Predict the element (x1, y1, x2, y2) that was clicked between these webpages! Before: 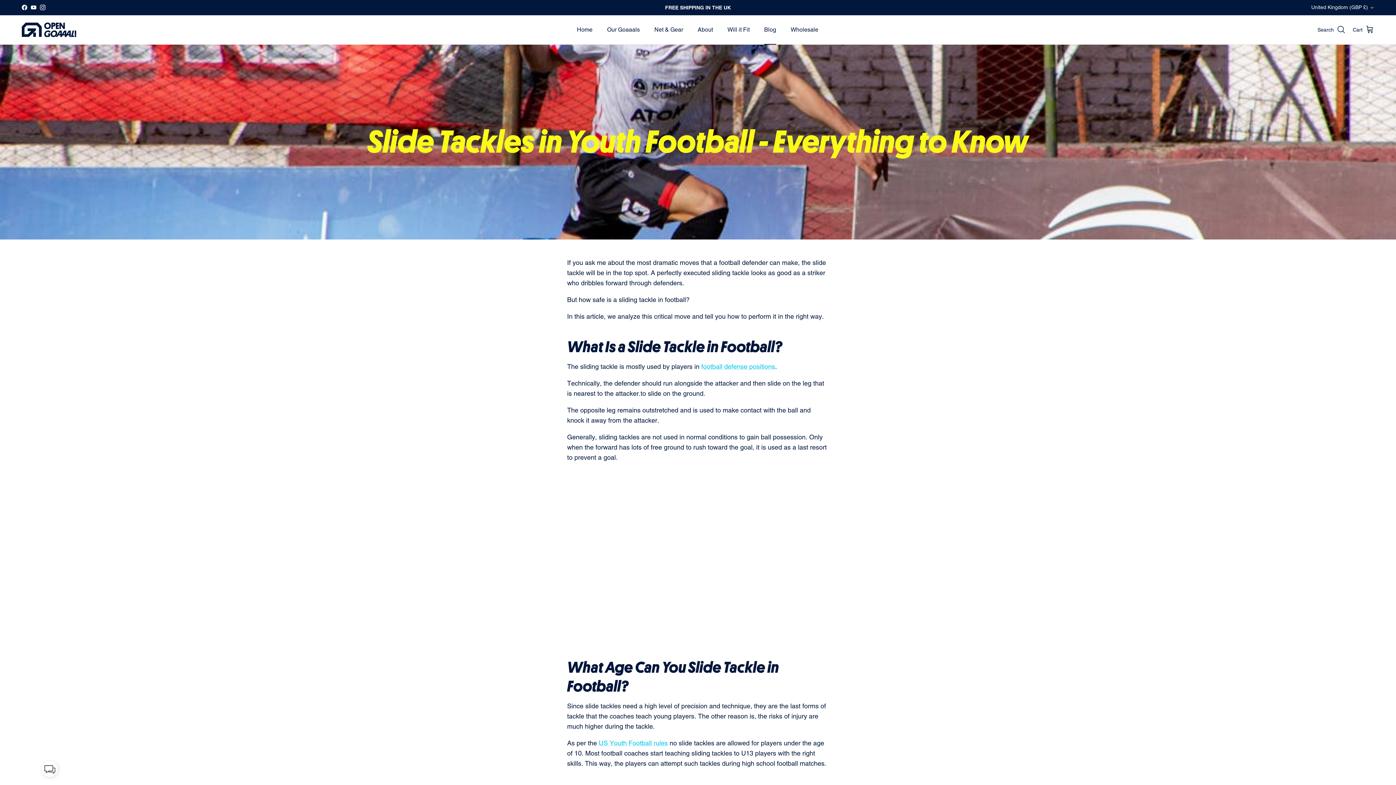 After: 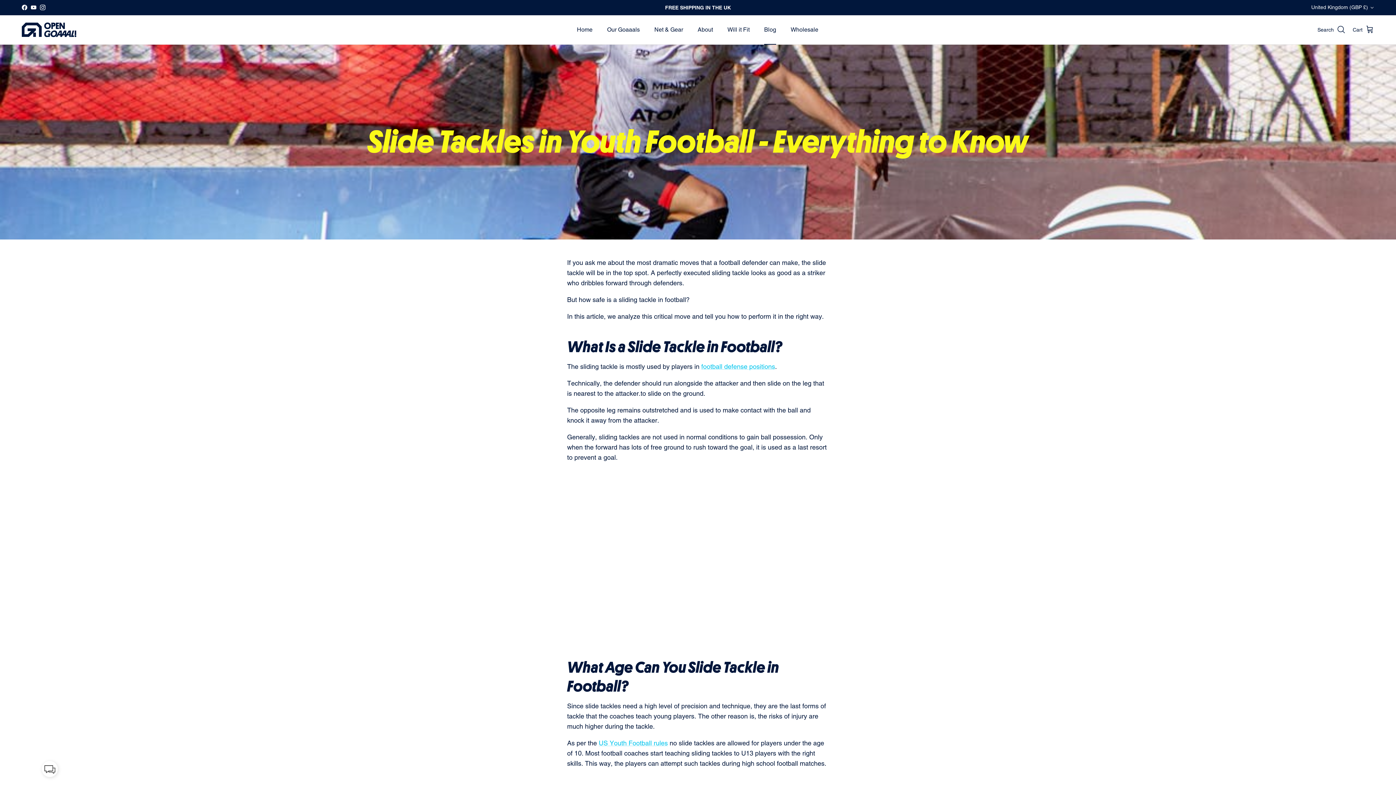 Action: bbox: (30, 4, 36, 10) label: YouTube